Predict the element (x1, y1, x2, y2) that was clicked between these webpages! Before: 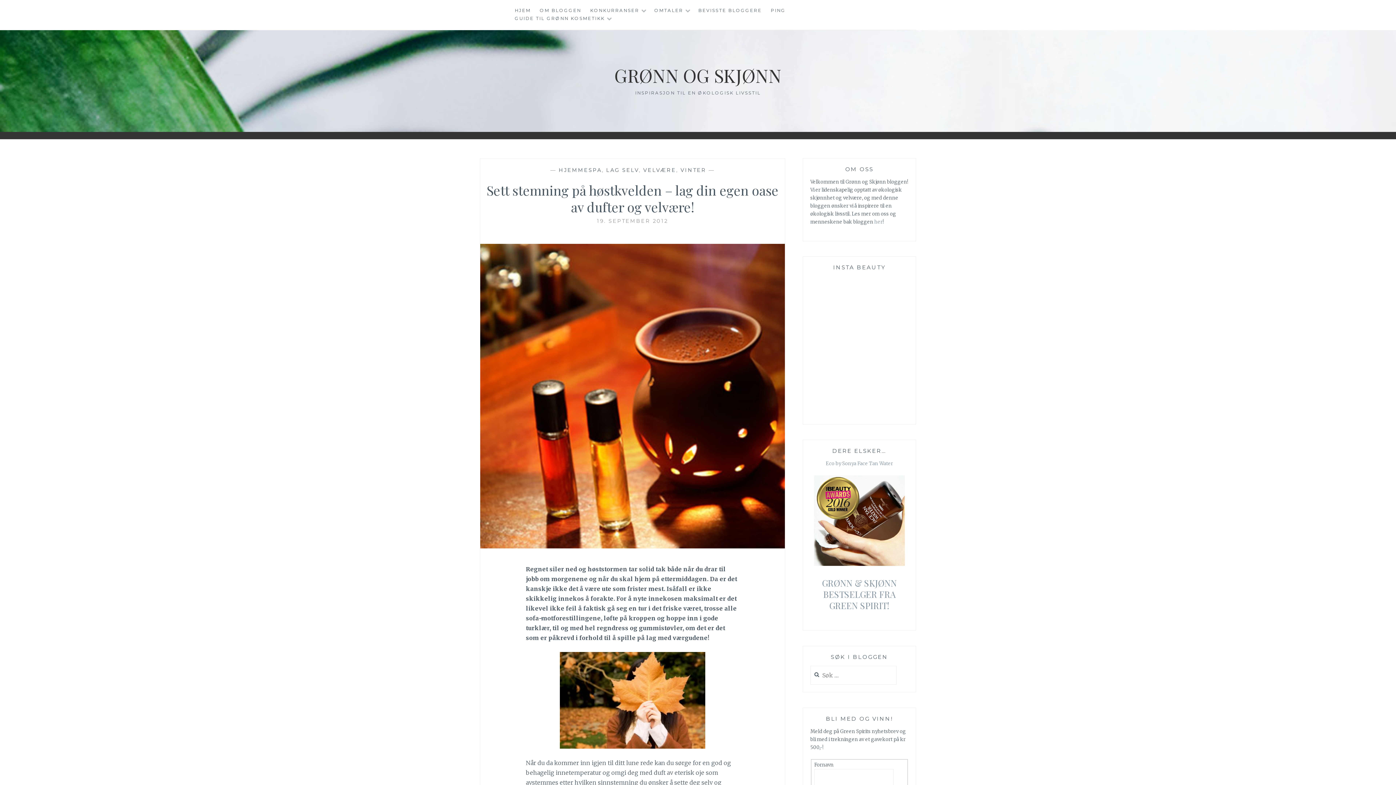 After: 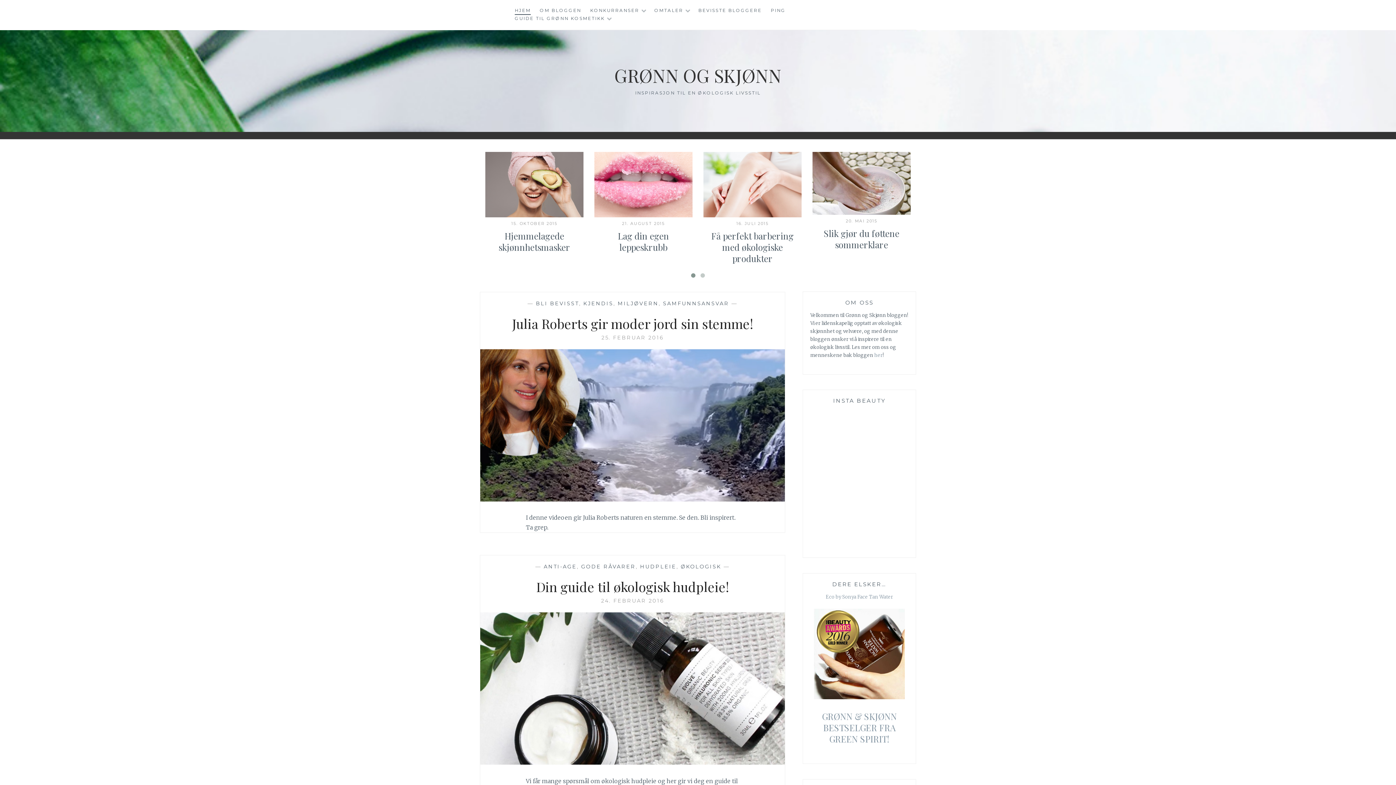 Action: bbox: (514, 6, 530, 14) label: HJEM